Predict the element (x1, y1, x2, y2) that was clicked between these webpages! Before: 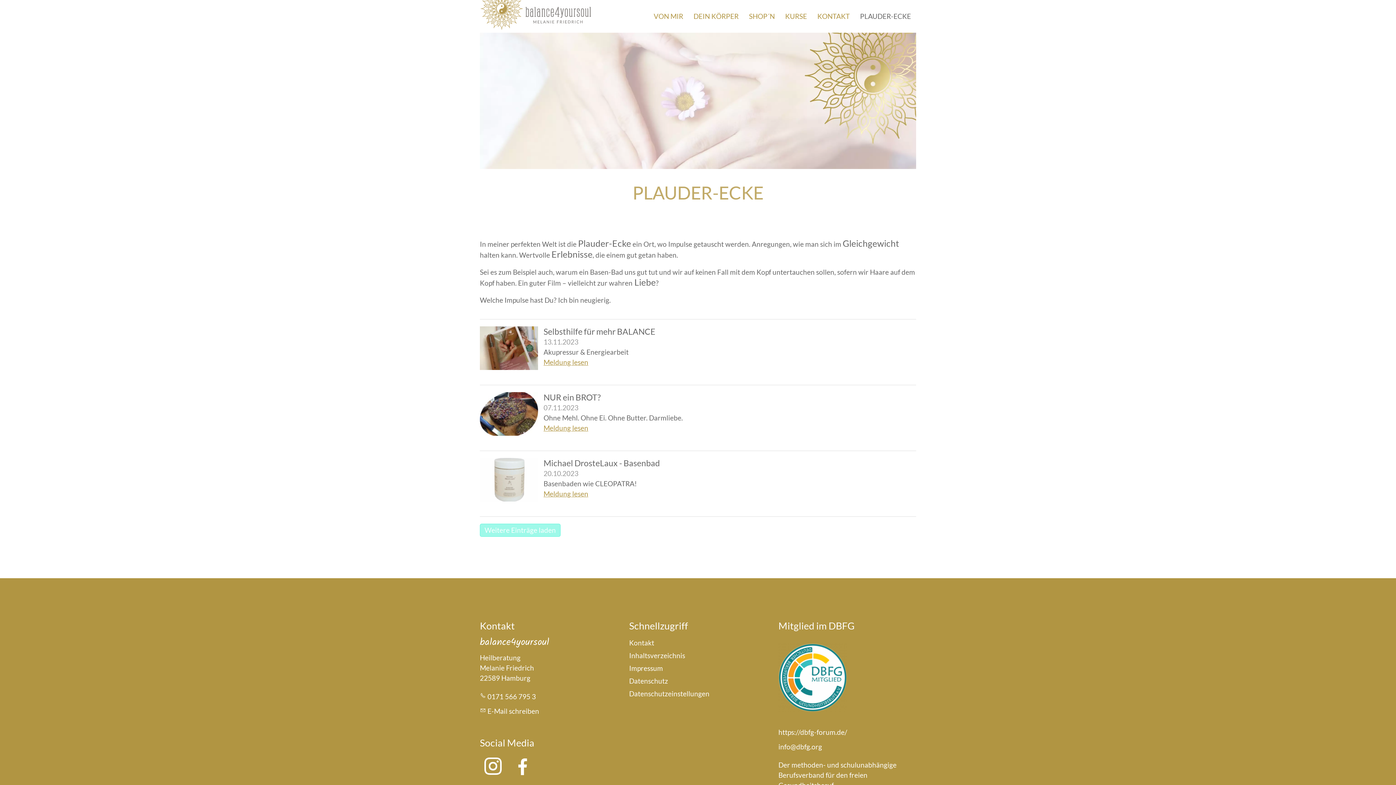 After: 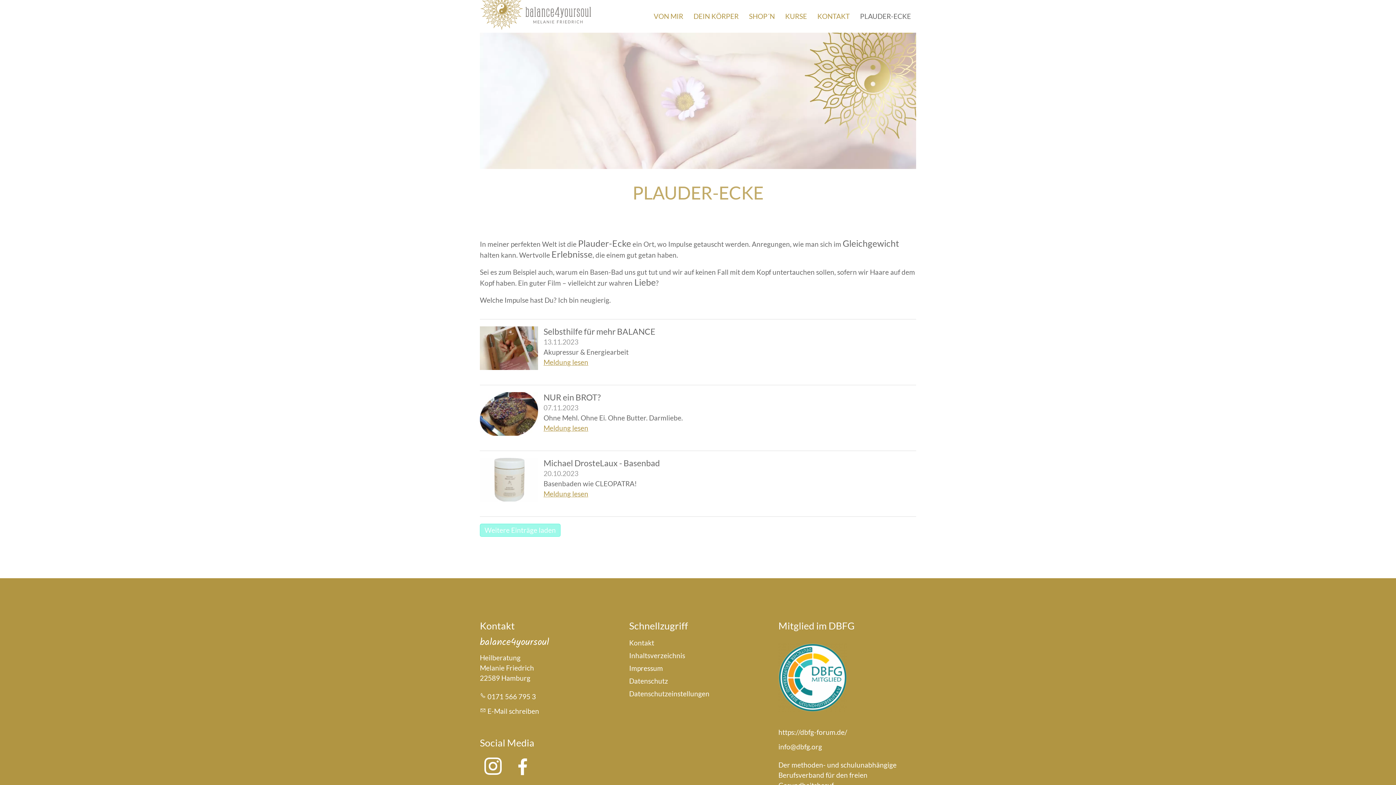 Action: bbox: (855, 7, 916, 25) label: PLAUDER-ECKE